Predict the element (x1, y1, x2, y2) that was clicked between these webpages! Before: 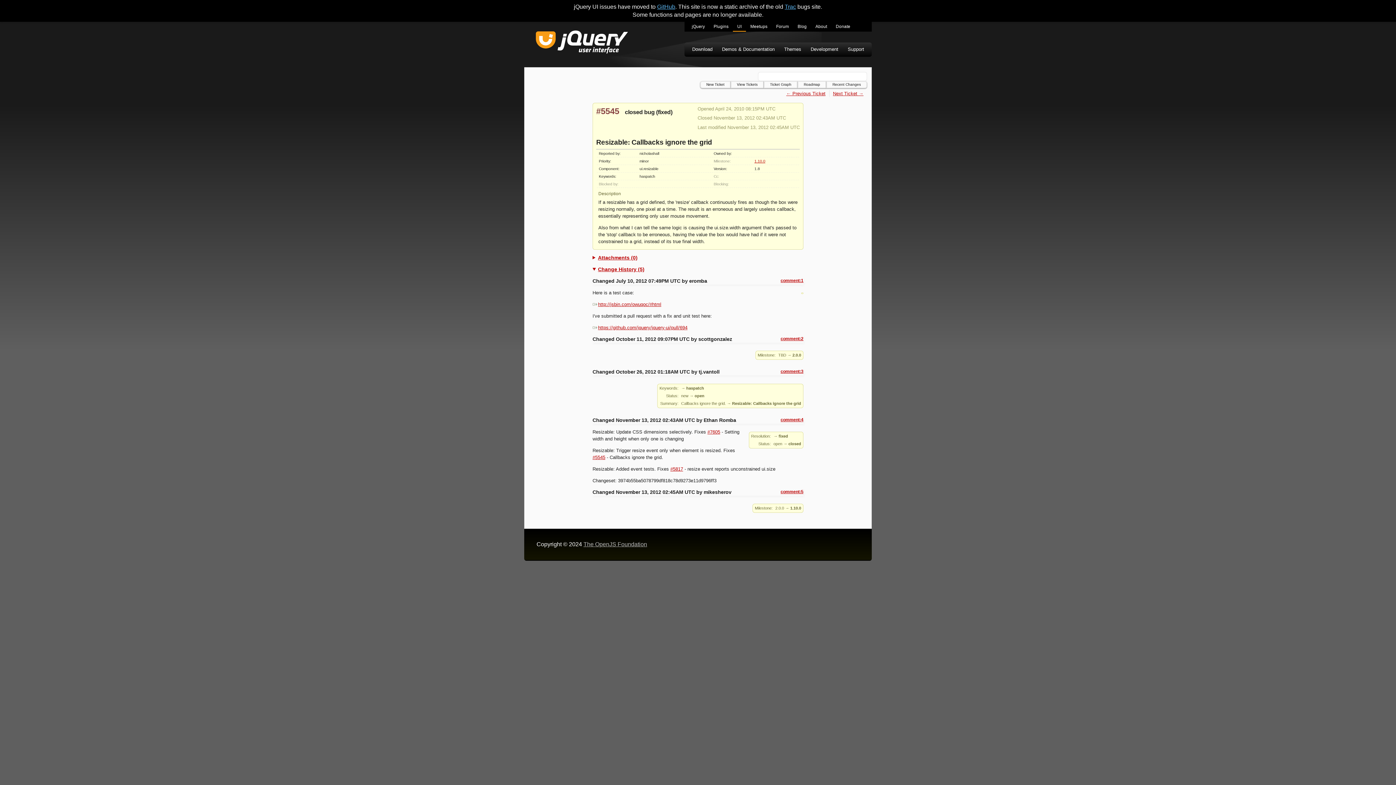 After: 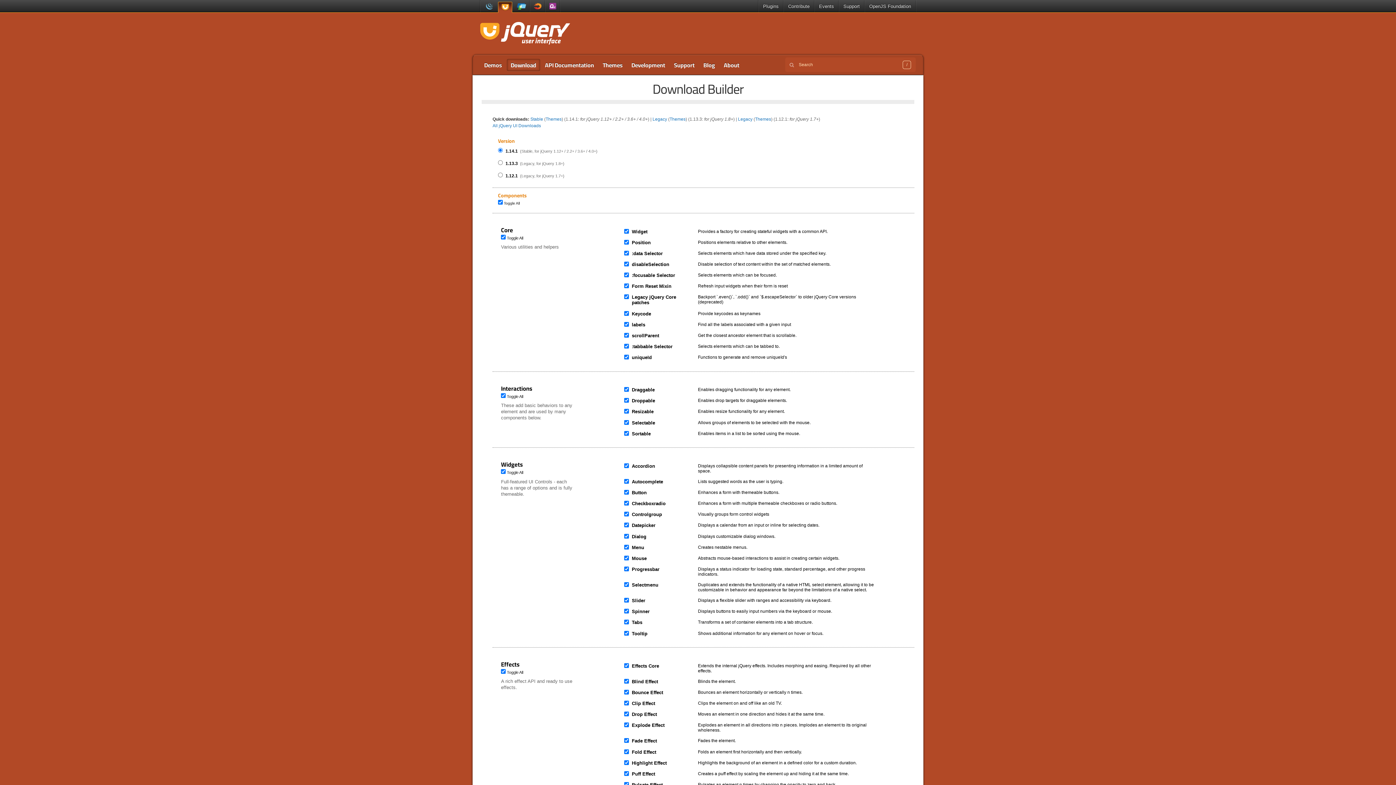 Action: bbox: (687, 43, 717, 56) label: Download